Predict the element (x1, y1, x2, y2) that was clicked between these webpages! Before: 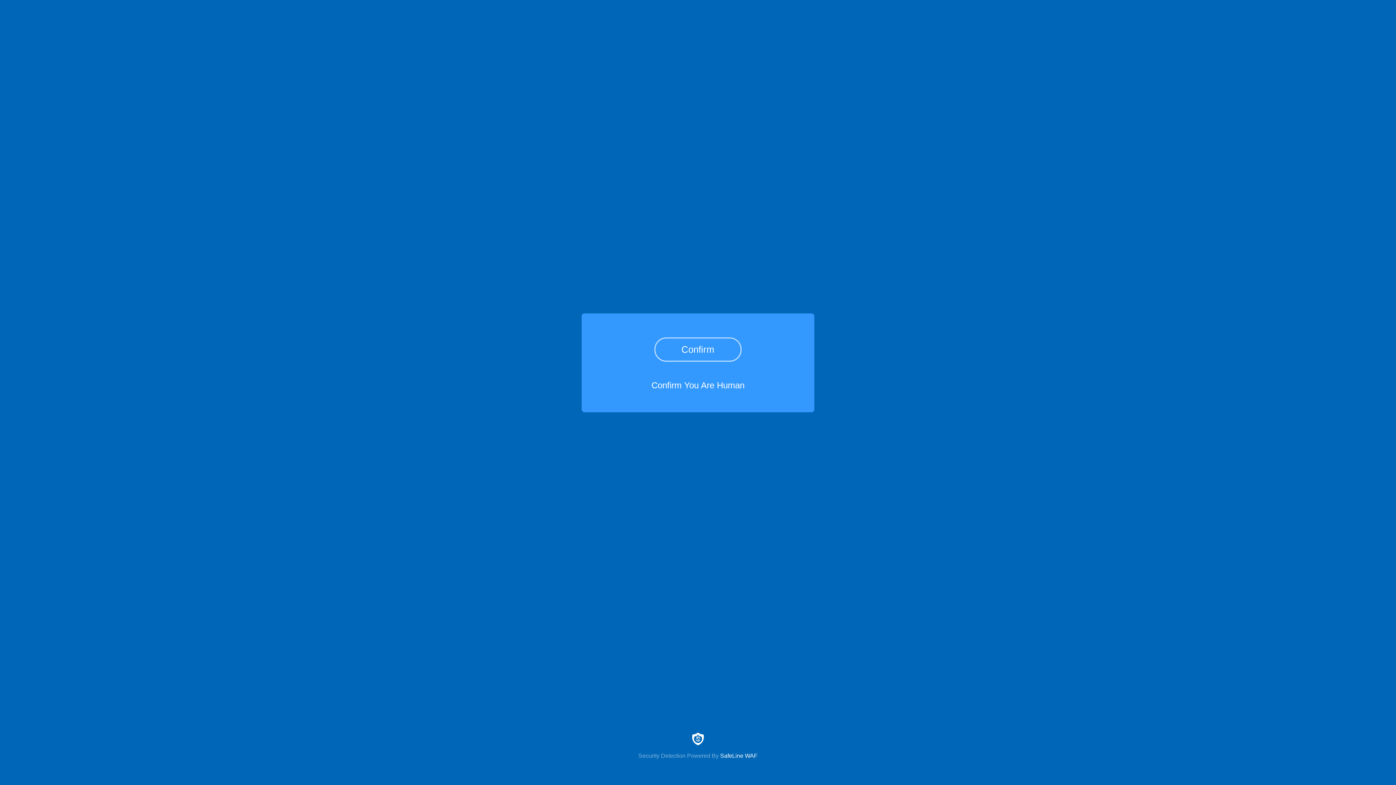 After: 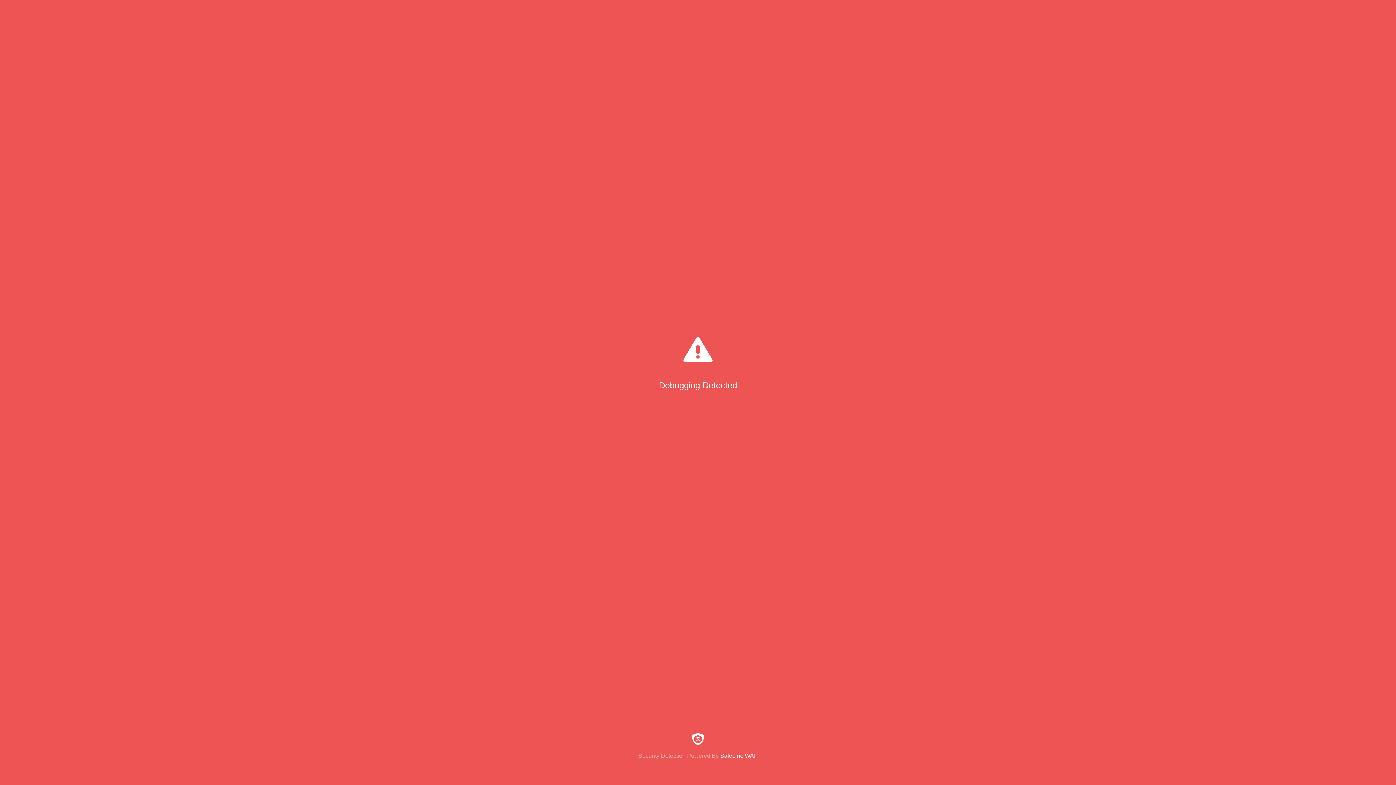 Action: bbox: (654, 337, 741, 361) label: Confirm